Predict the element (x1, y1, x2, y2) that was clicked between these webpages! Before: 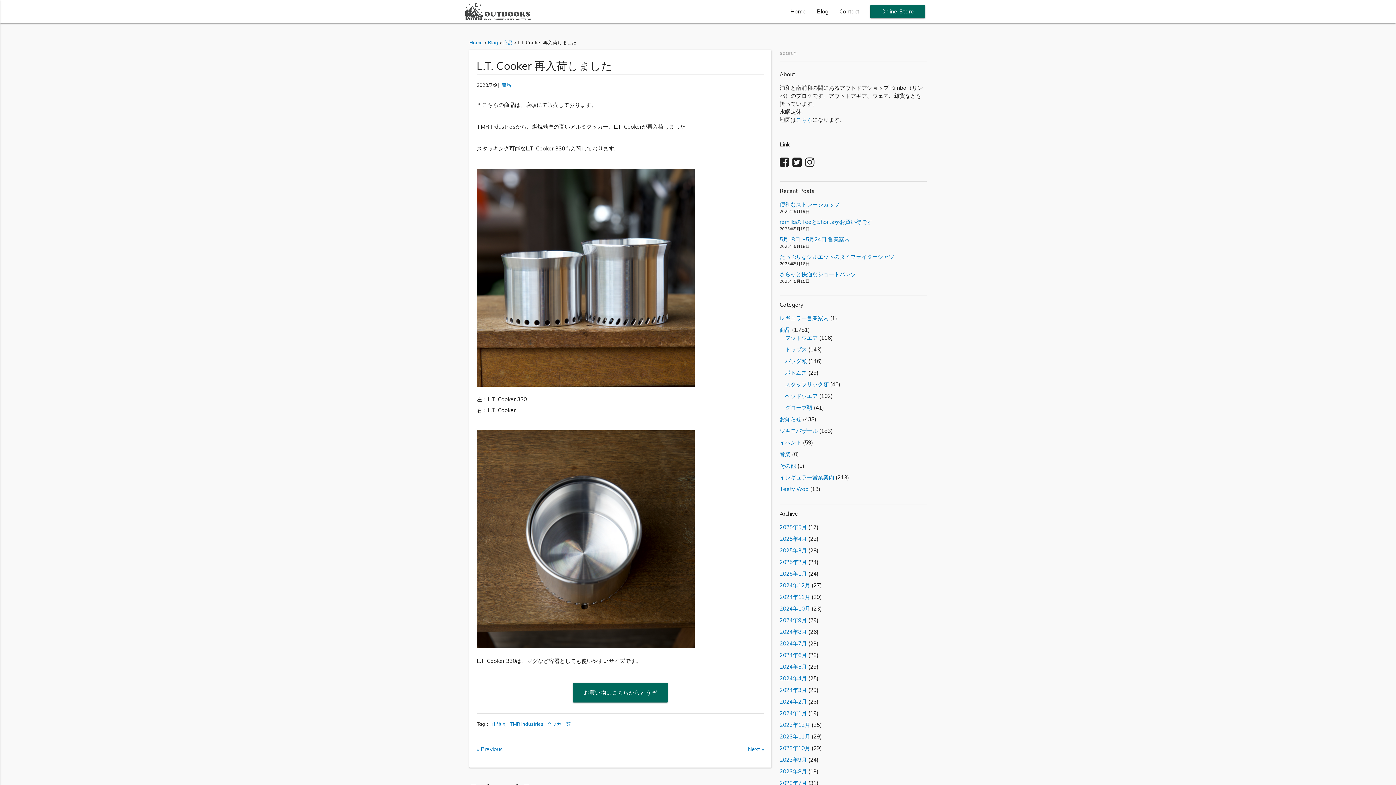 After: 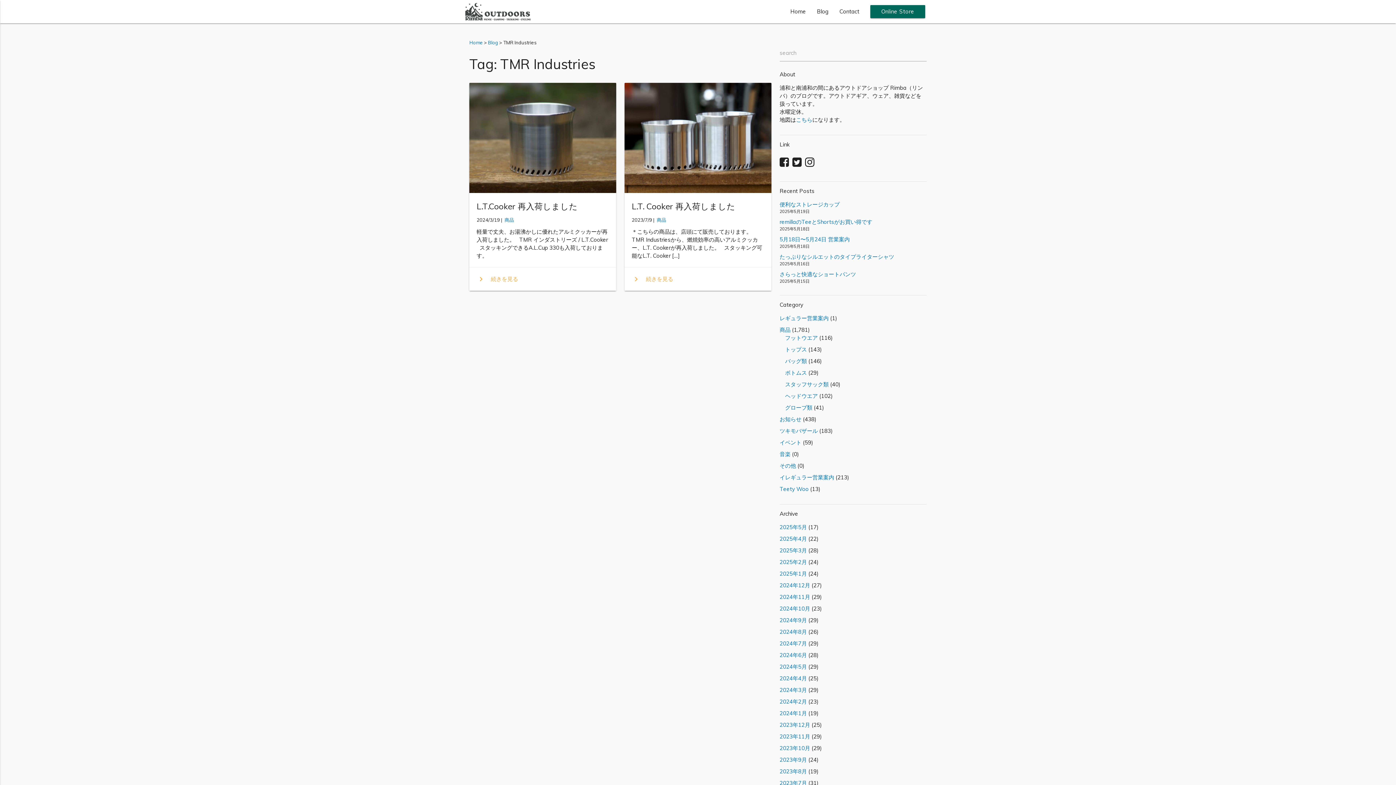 Action: label: TMR Industries bbox: (510, 719, 543, 729)